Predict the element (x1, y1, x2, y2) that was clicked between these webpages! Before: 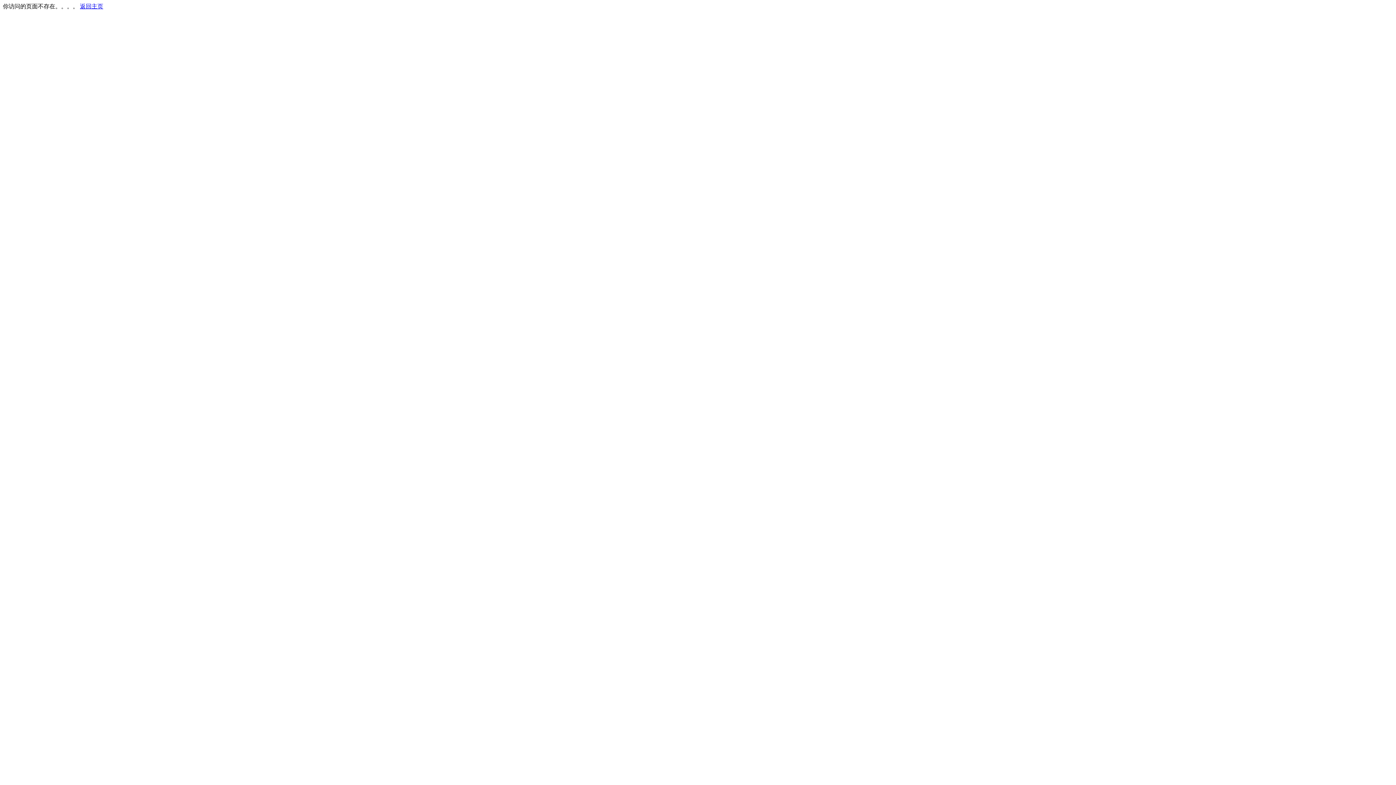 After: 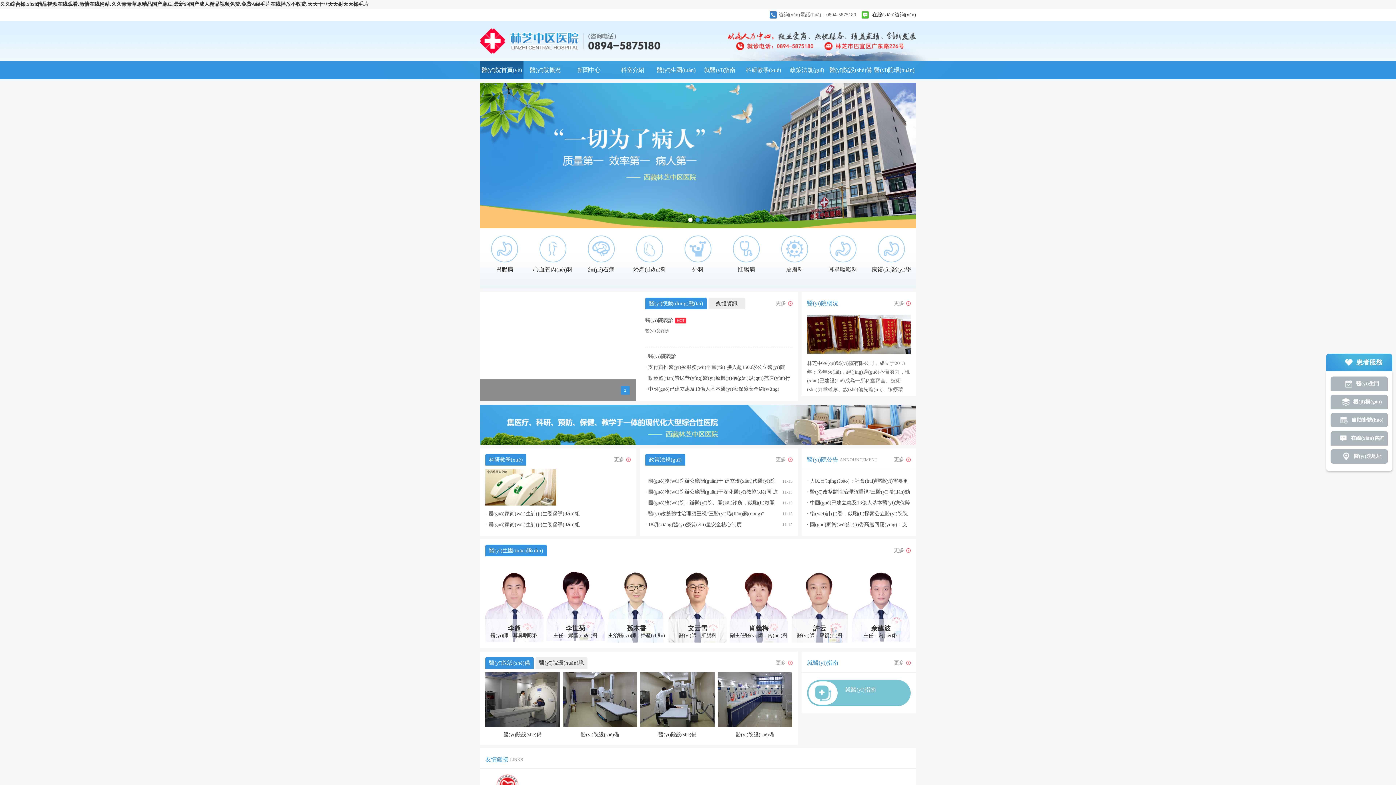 Action: bbox: (80, 3, 103, 9) label: 返回主页